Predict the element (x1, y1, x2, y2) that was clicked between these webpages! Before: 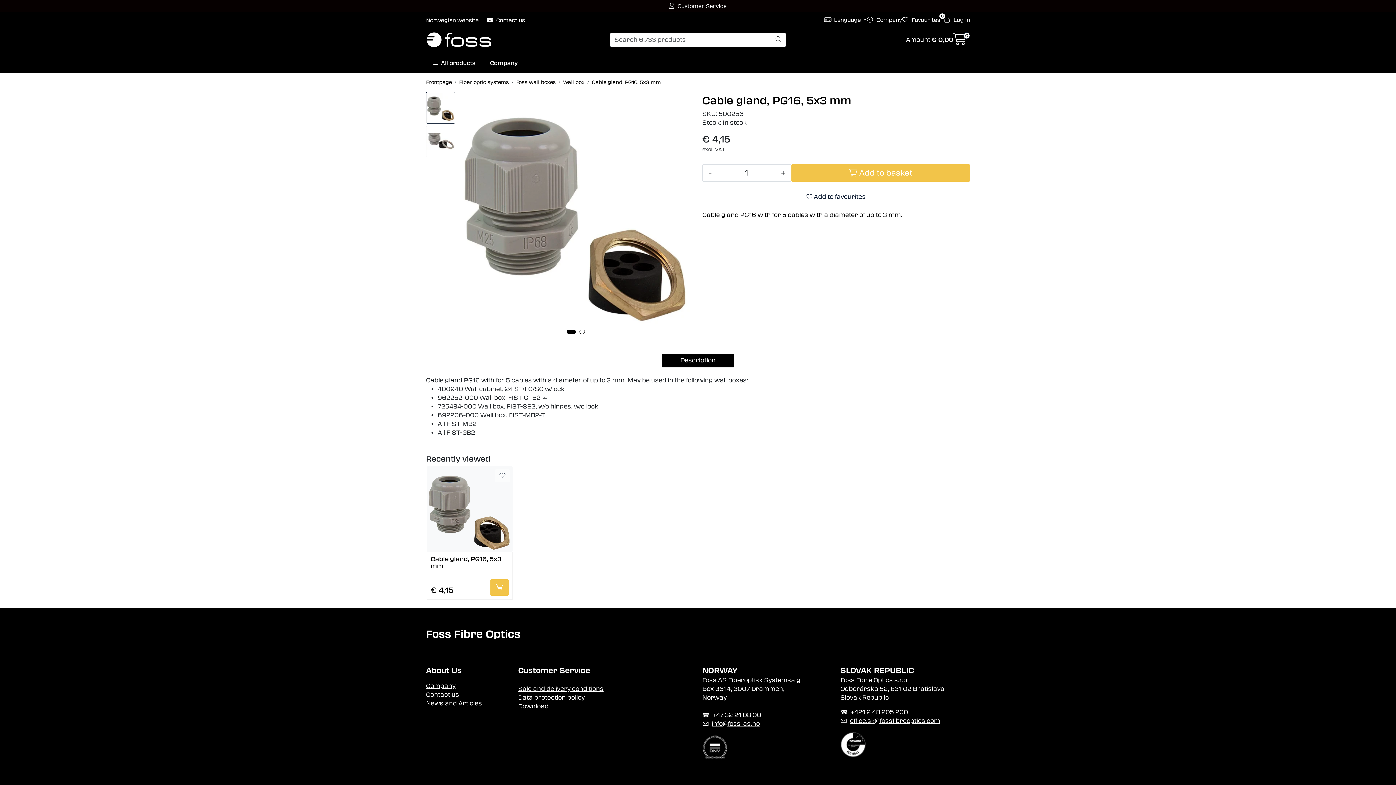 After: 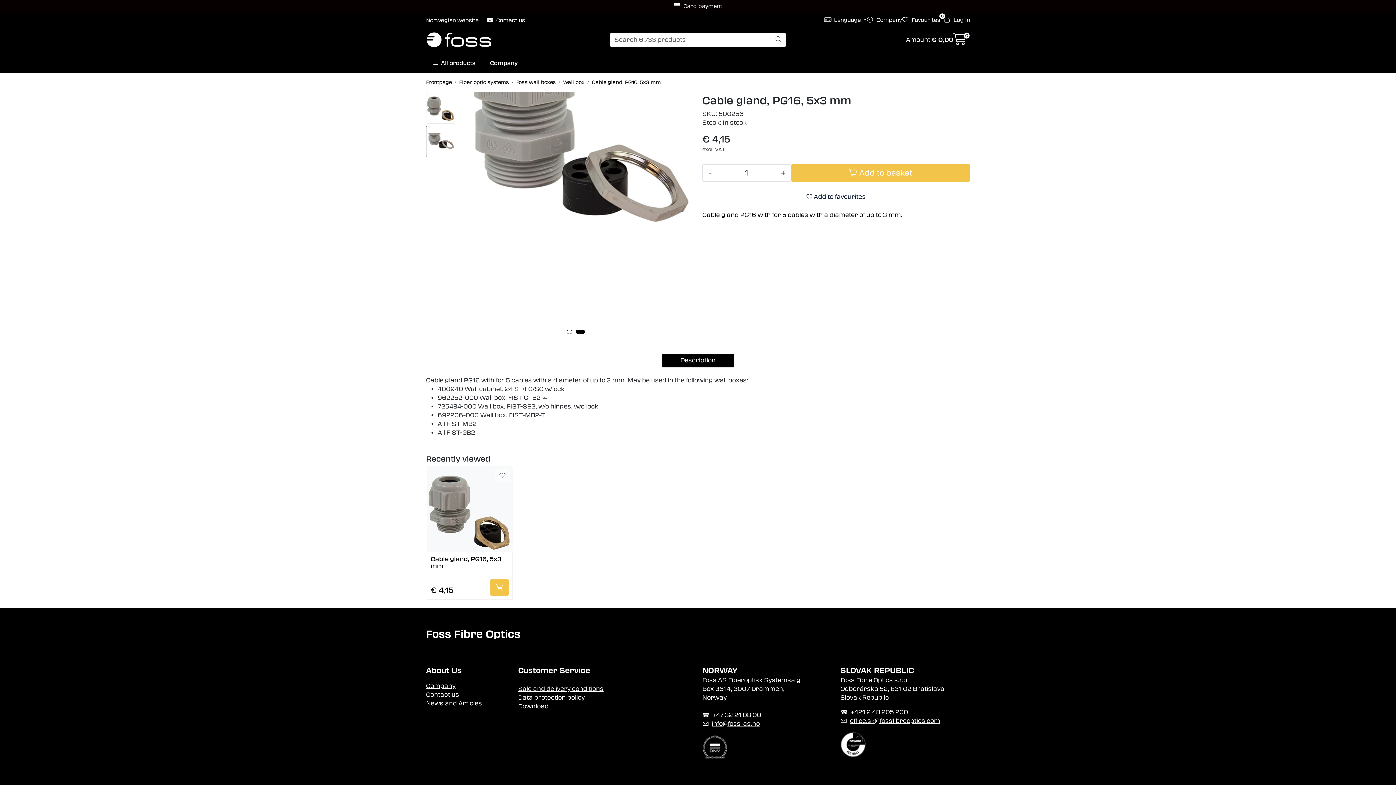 Action: bbox: (579, 329, 585, 334) label: Slideshow 11